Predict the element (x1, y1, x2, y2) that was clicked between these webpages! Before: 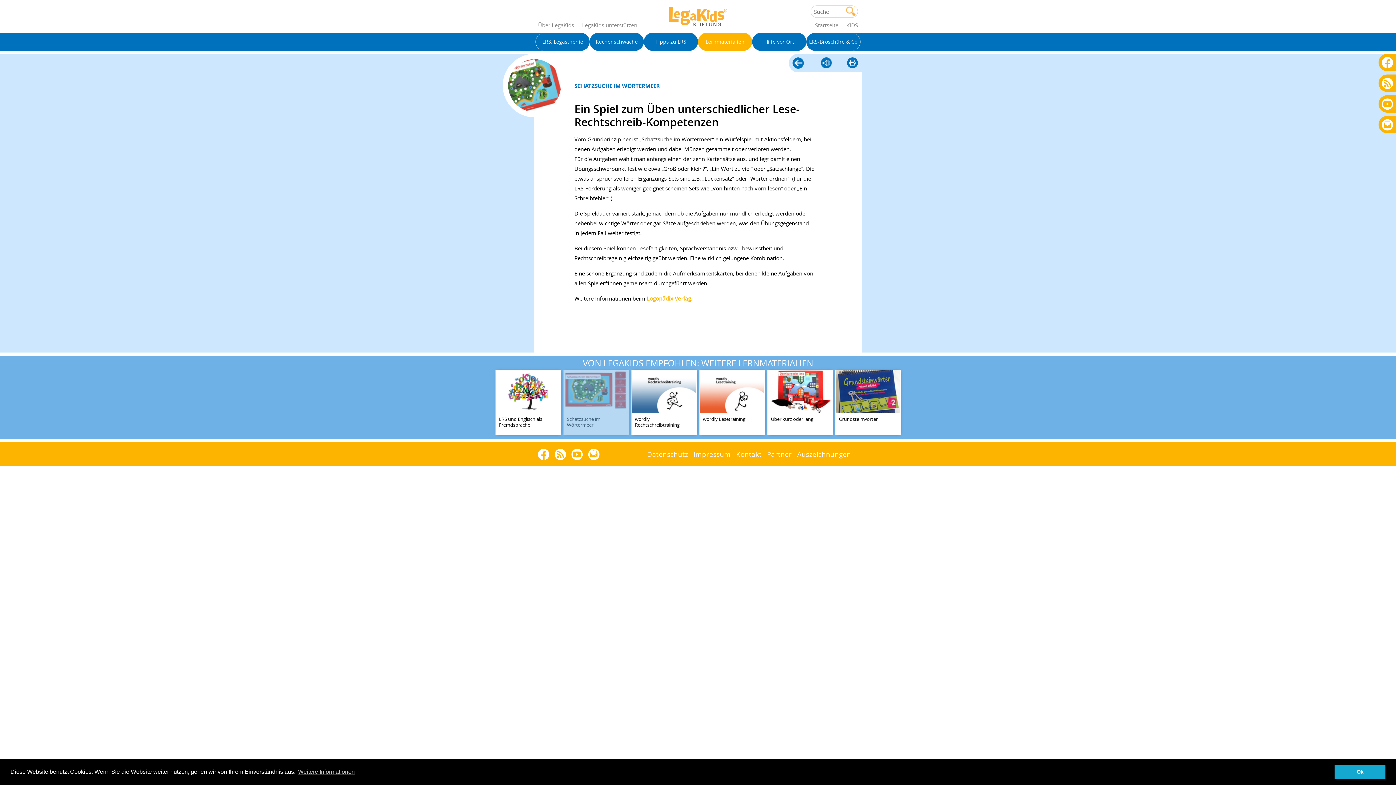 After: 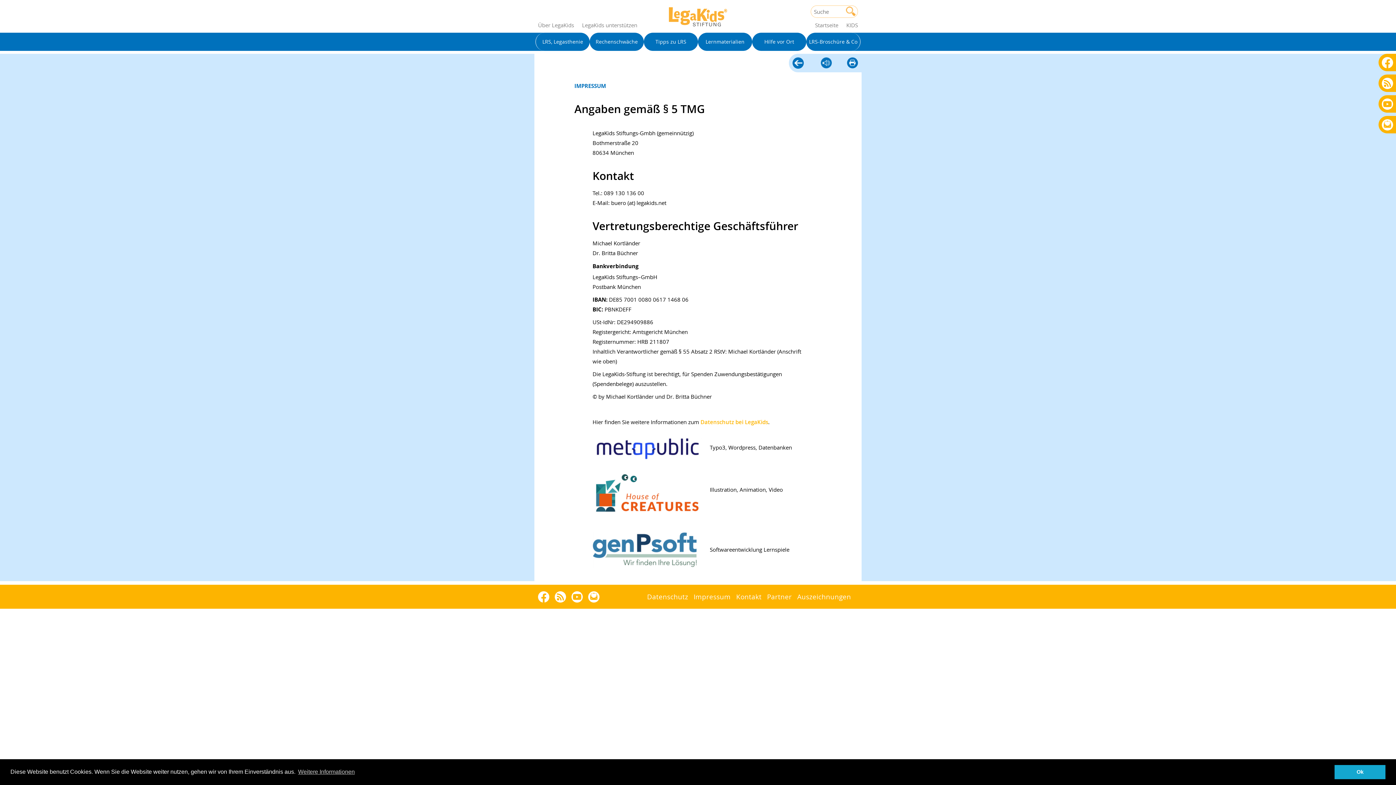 Action: bbox: (693, 449, 730, 459) label: Impressum